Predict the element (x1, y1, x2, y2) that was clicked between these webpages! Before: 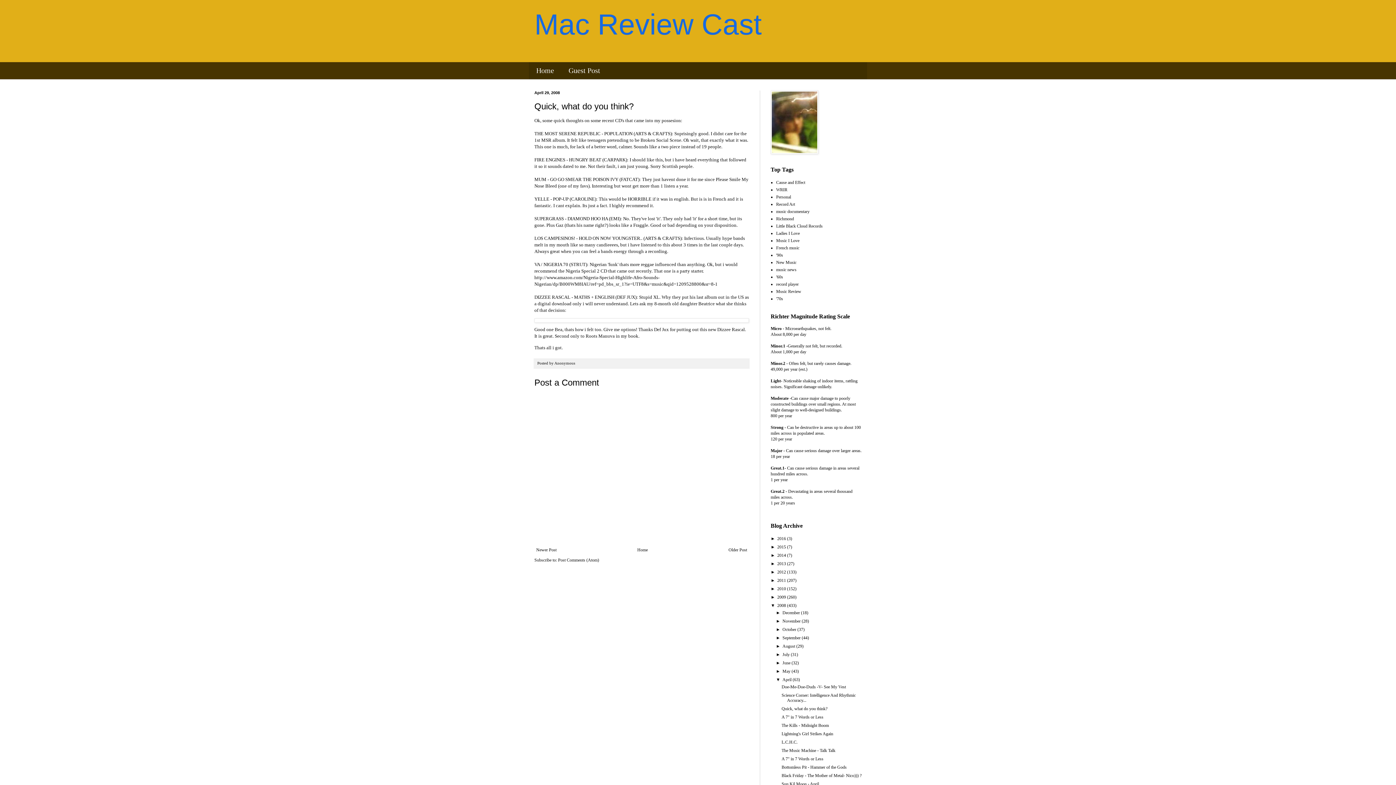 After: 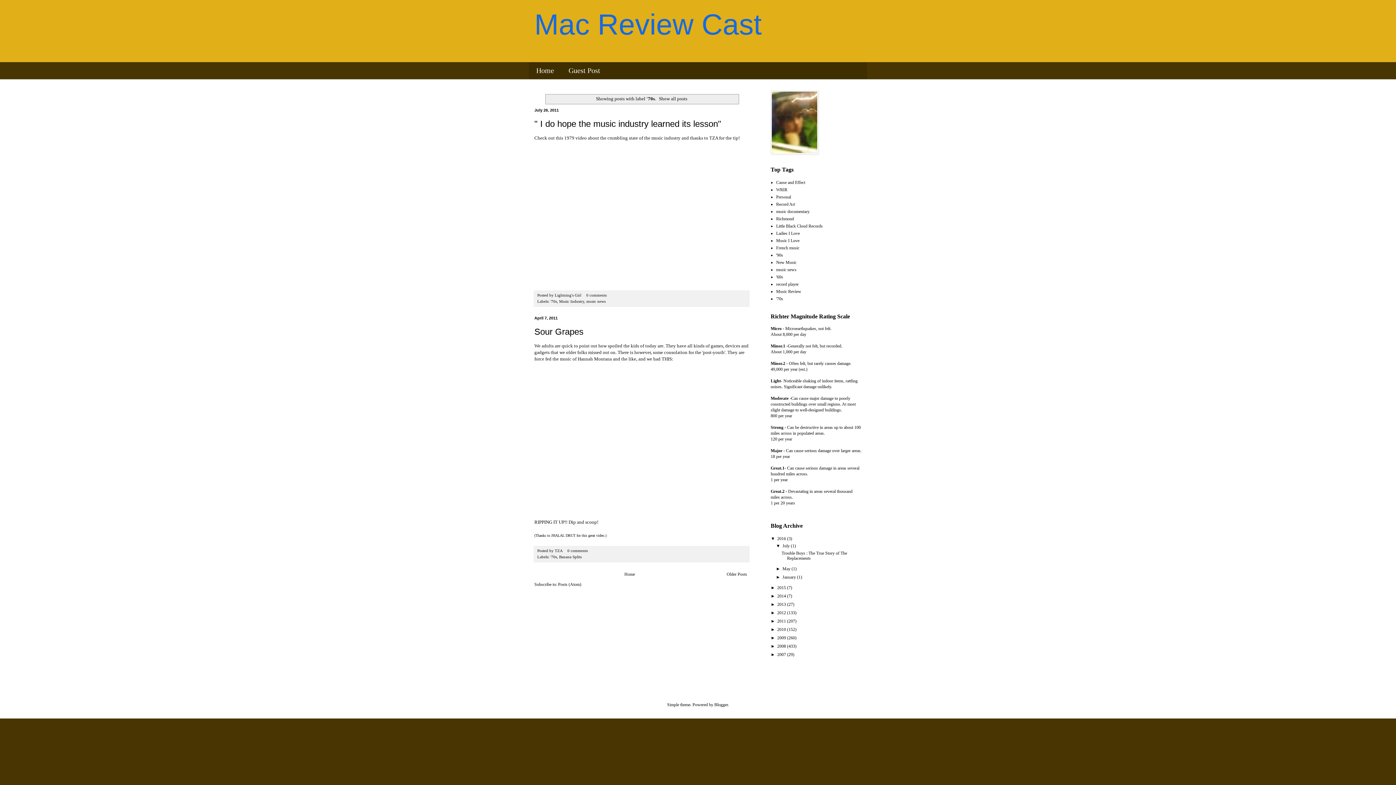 Action: bbox: (776, 296, 783, 301) label: '70s